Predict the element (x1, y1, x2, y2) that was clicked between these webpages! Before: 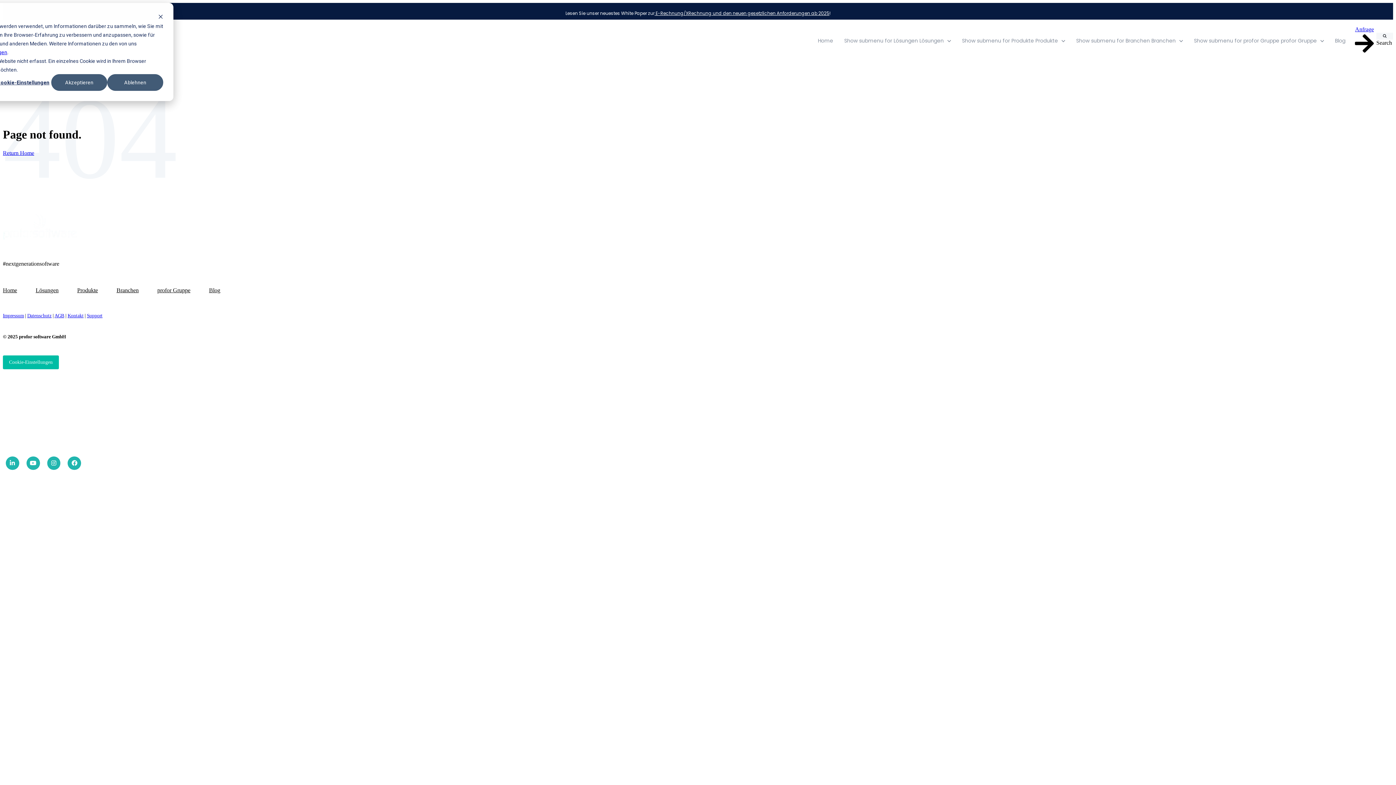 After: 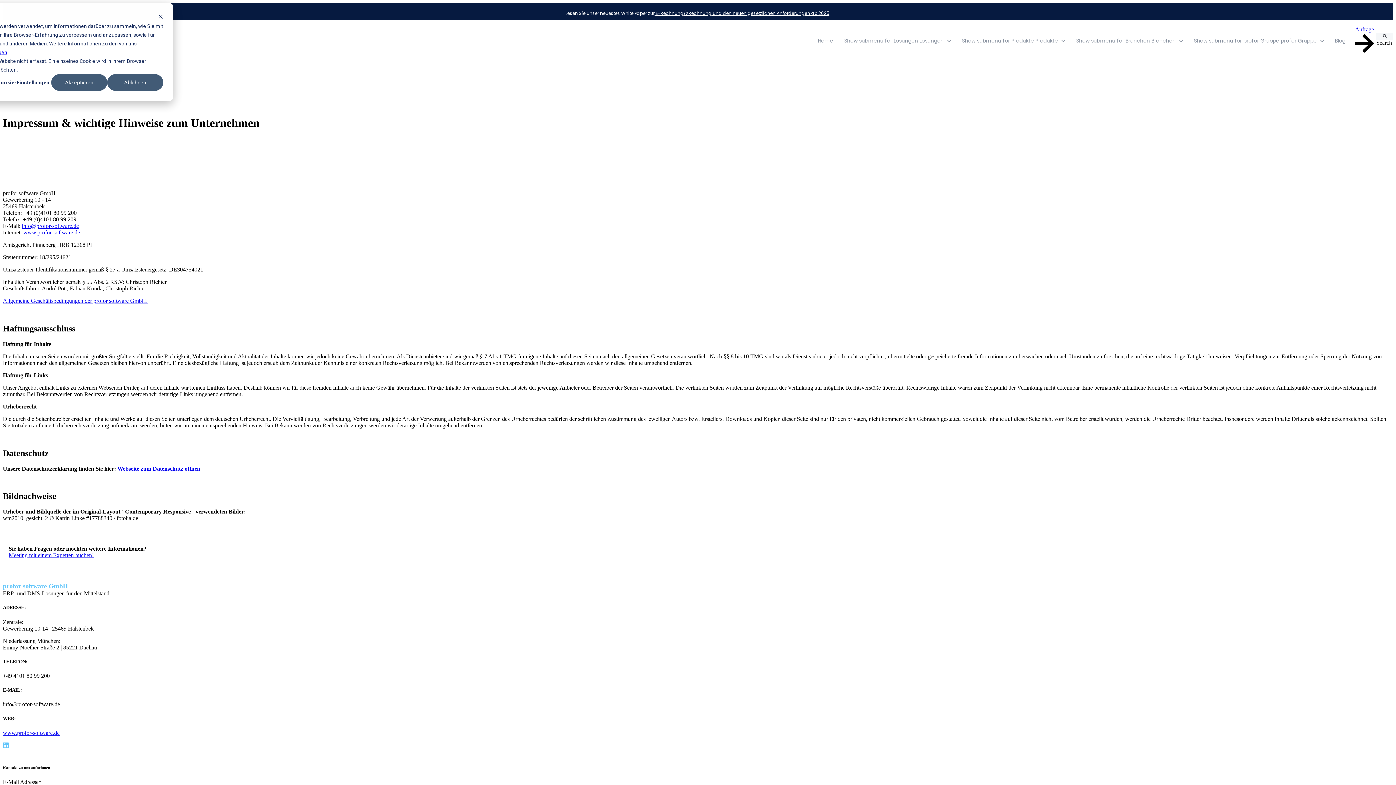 Action: bbox: (2, 312, 24, 318) label: Impressum